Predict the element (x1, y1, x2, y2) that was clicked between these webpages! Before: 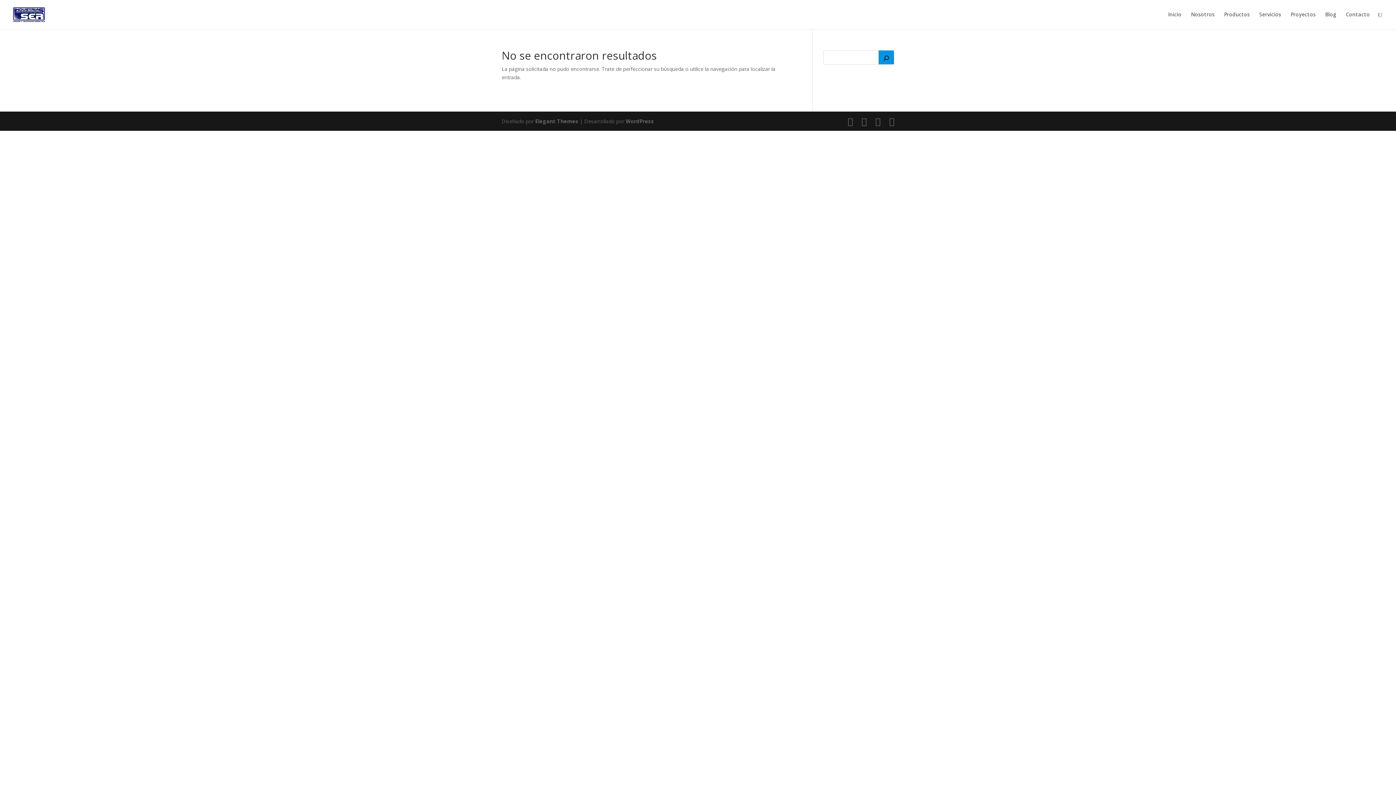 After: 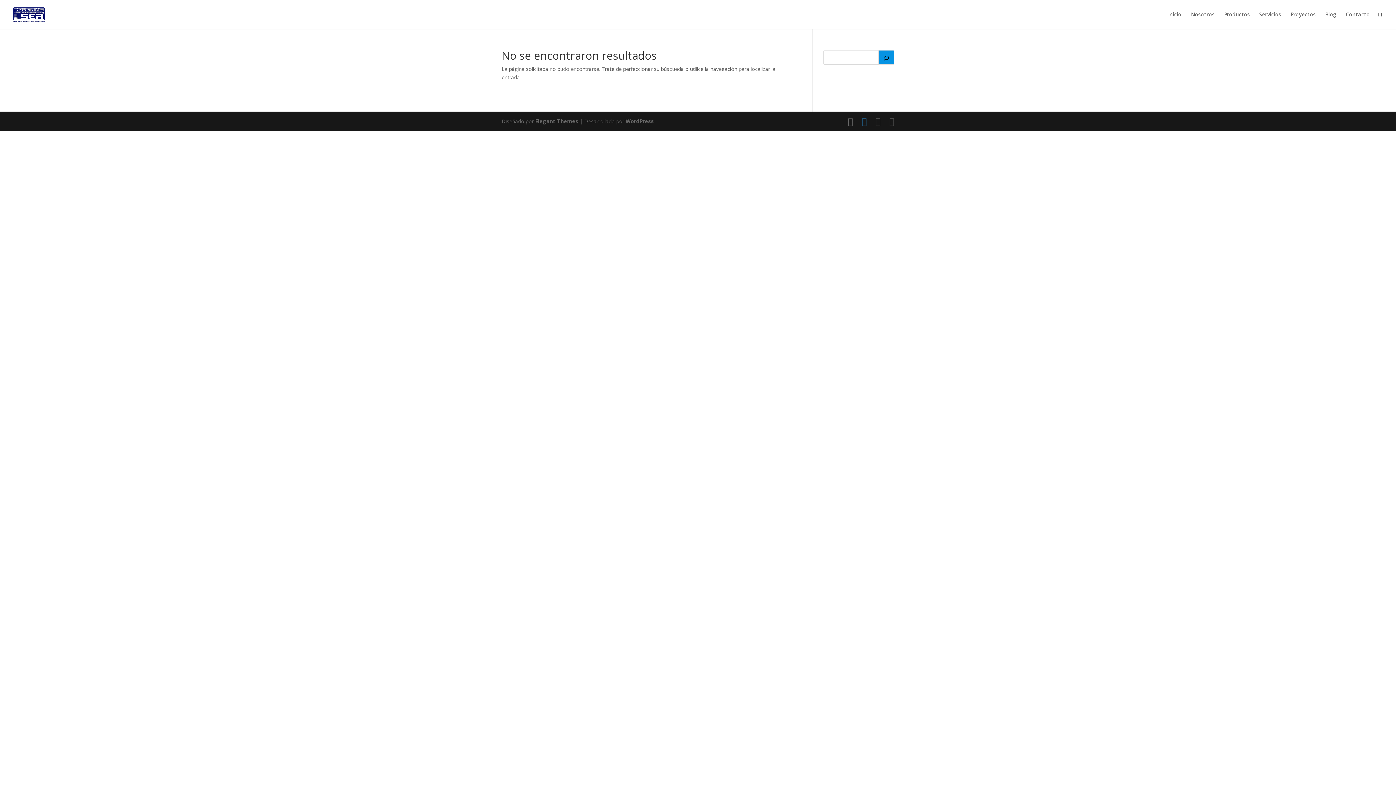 Action: bbox: (861, 117, 866, 126)